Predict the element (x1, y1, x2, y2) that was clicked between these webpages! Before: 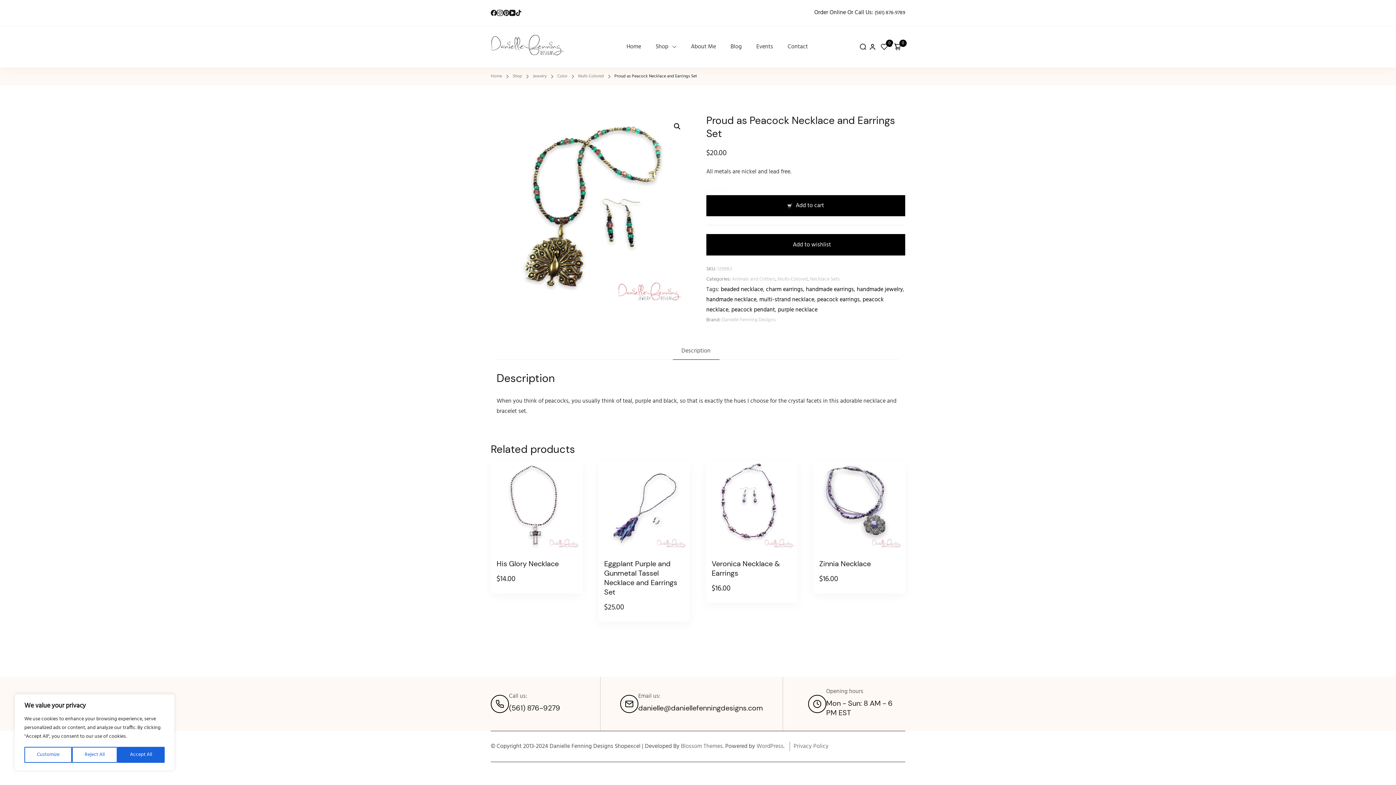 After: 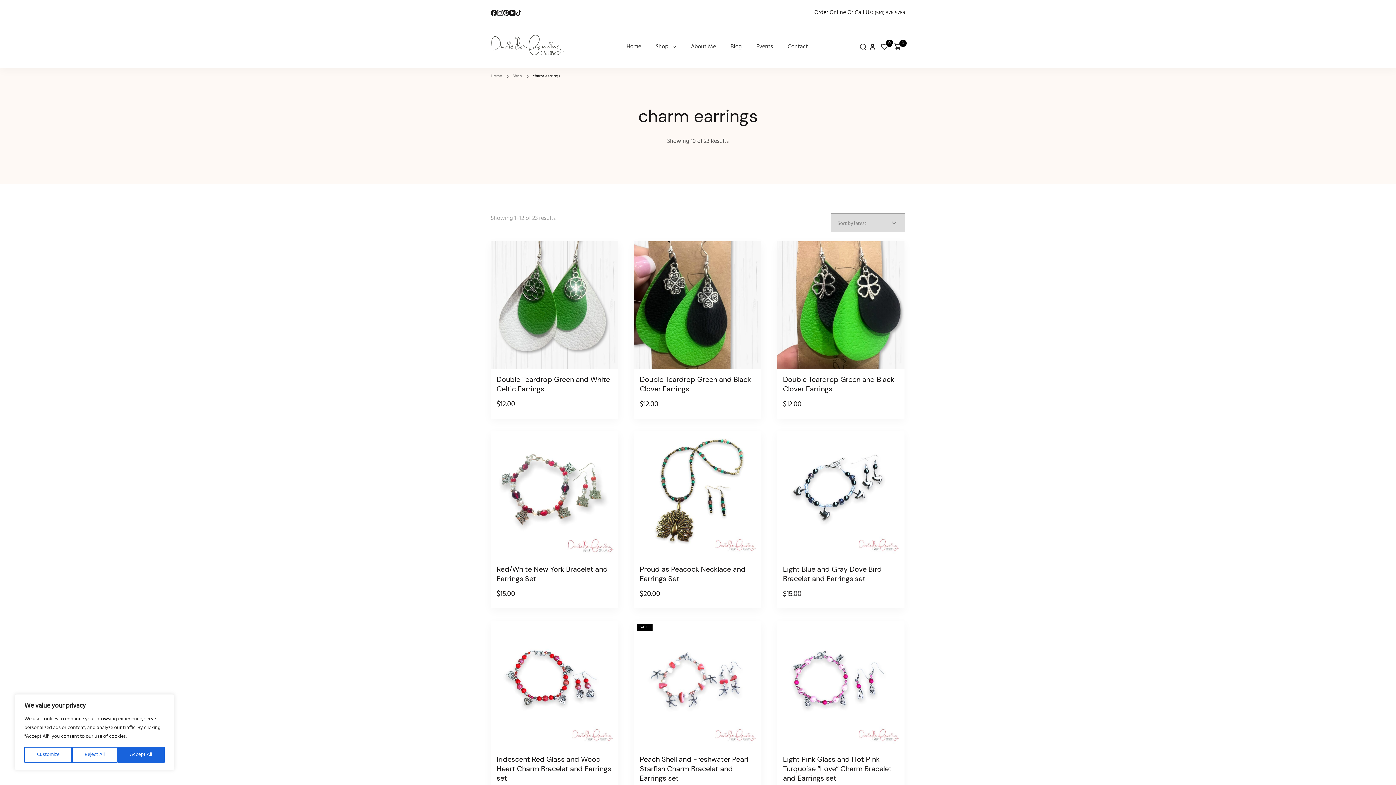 Action: label: charm earrings bbox: (766, 285, 803, 294)